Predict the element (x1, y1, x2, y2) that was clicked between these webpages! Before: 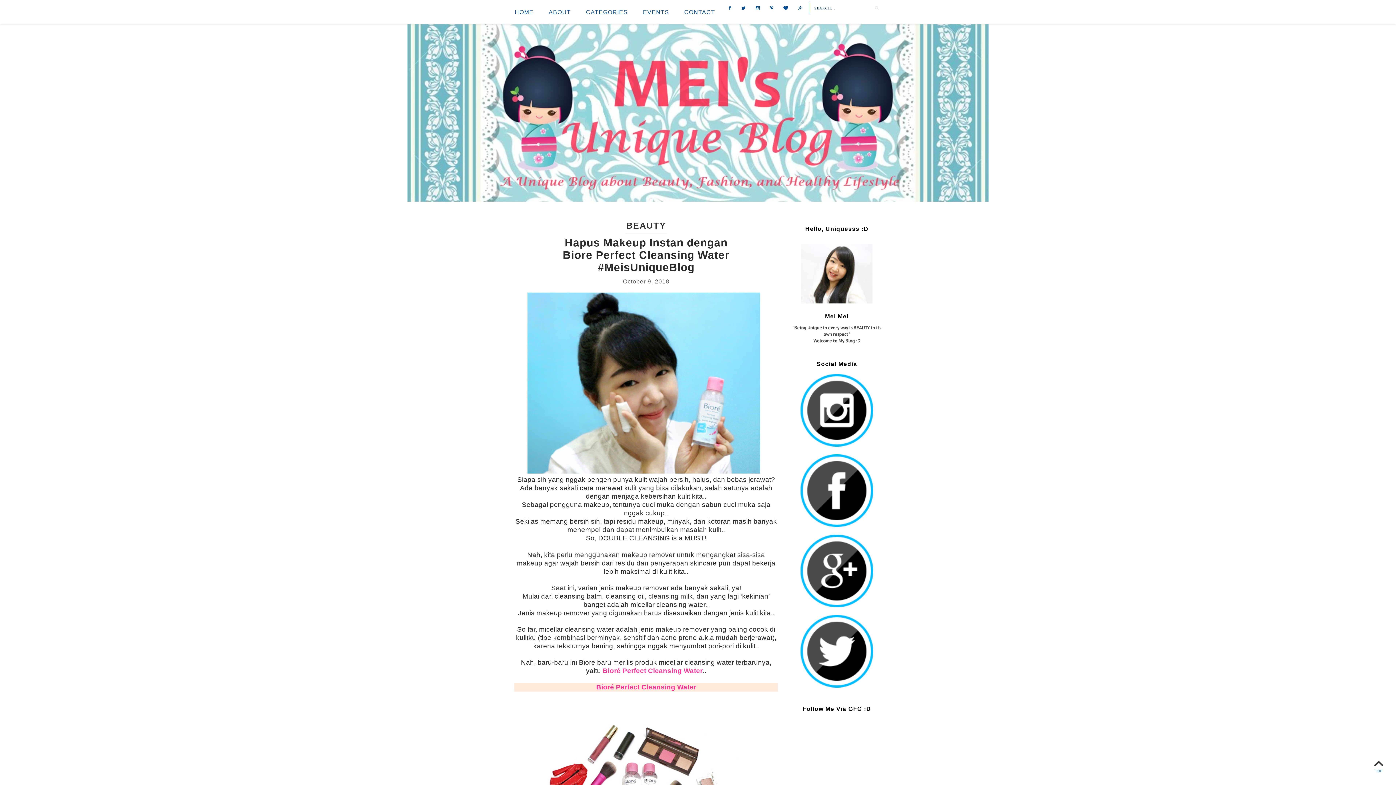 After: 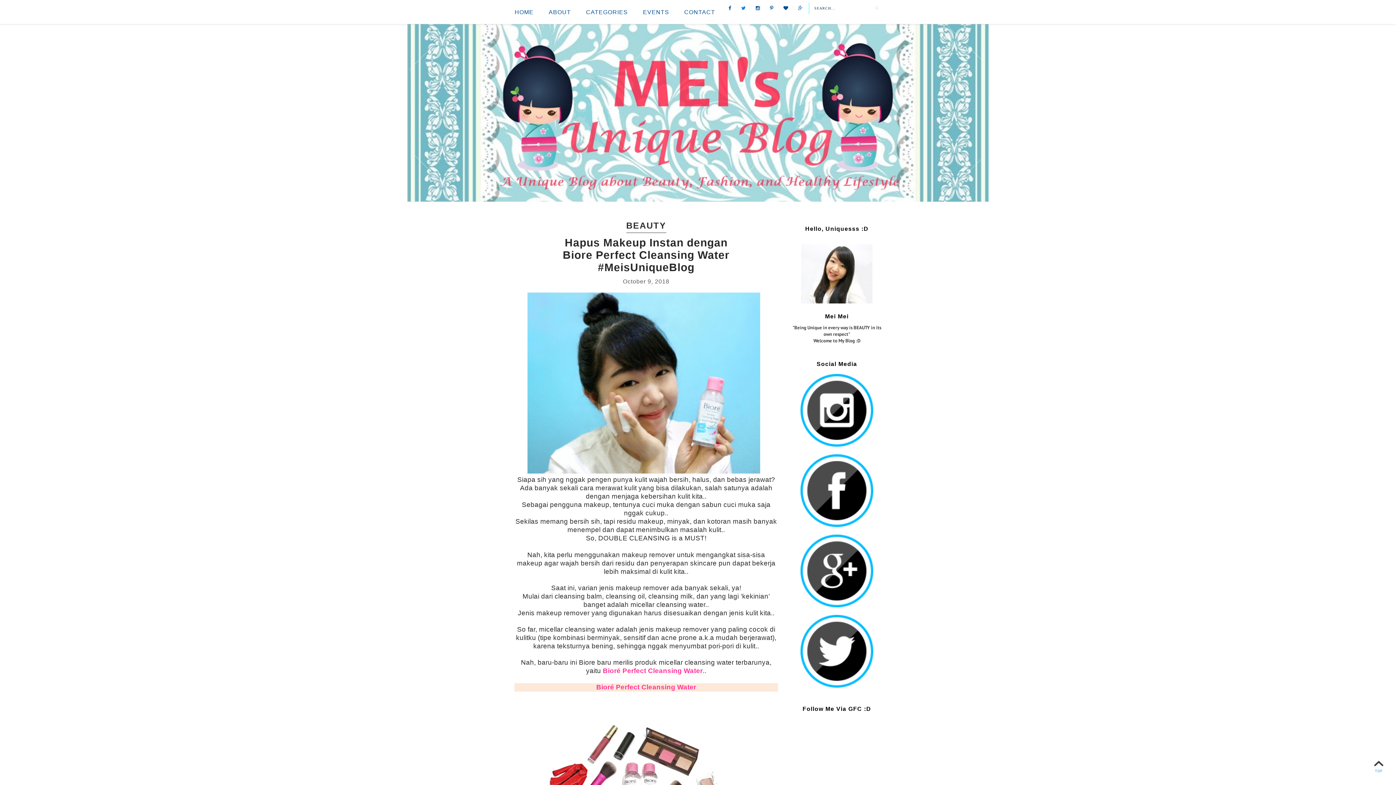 Action: bbox: (737, 1, 750, 14)